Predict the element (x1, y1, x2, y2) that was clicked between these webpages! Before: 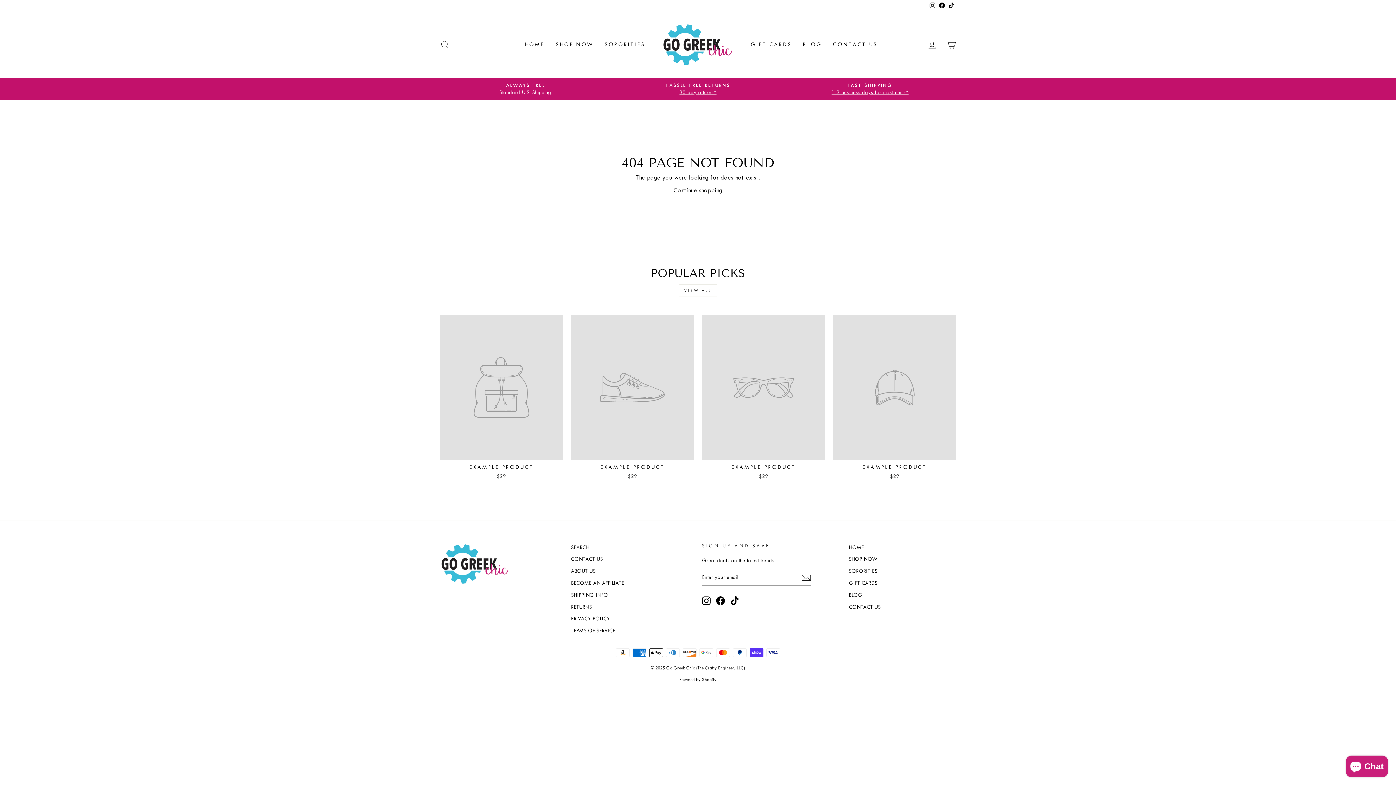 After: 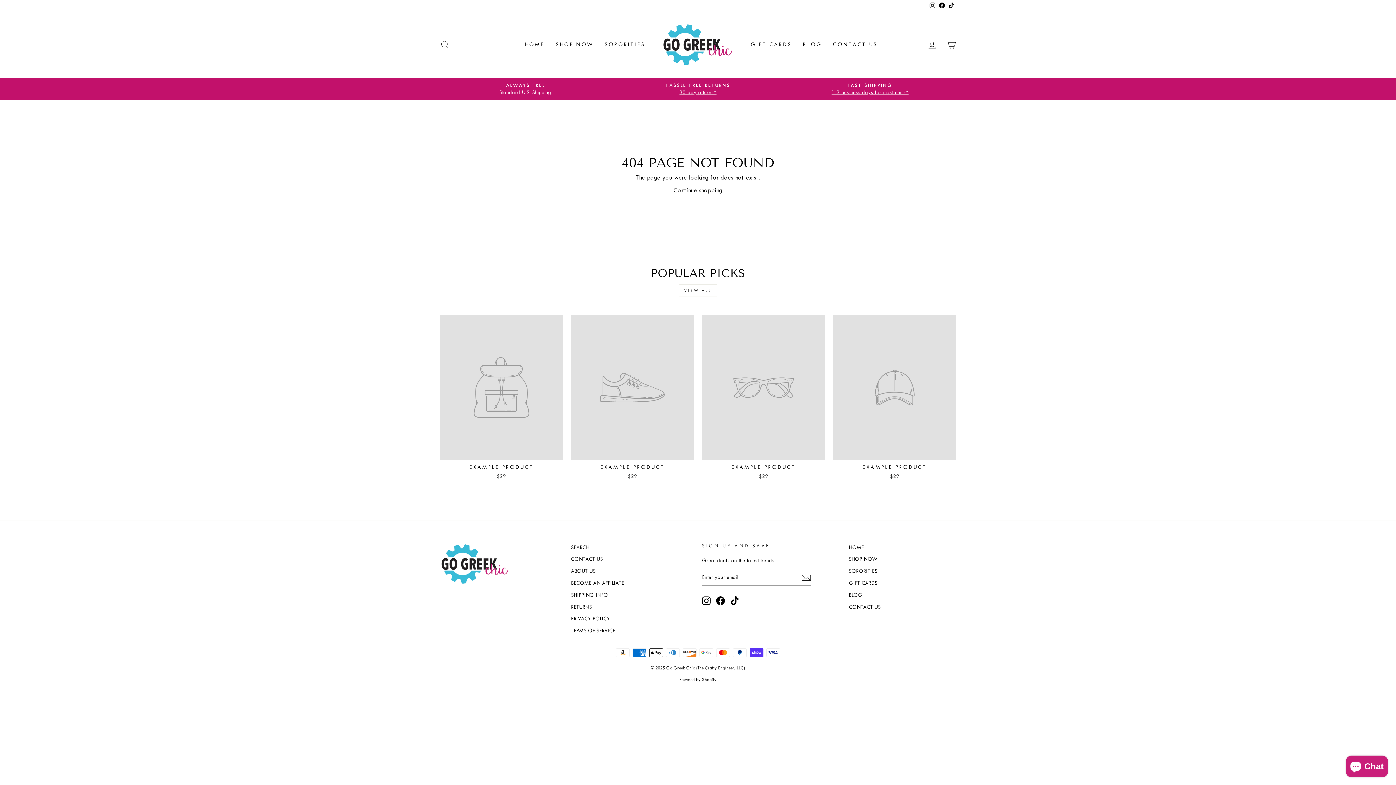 Action: label: EXAMPLE PRODUCT
$29 bbox: (440, 315, 563, 482)